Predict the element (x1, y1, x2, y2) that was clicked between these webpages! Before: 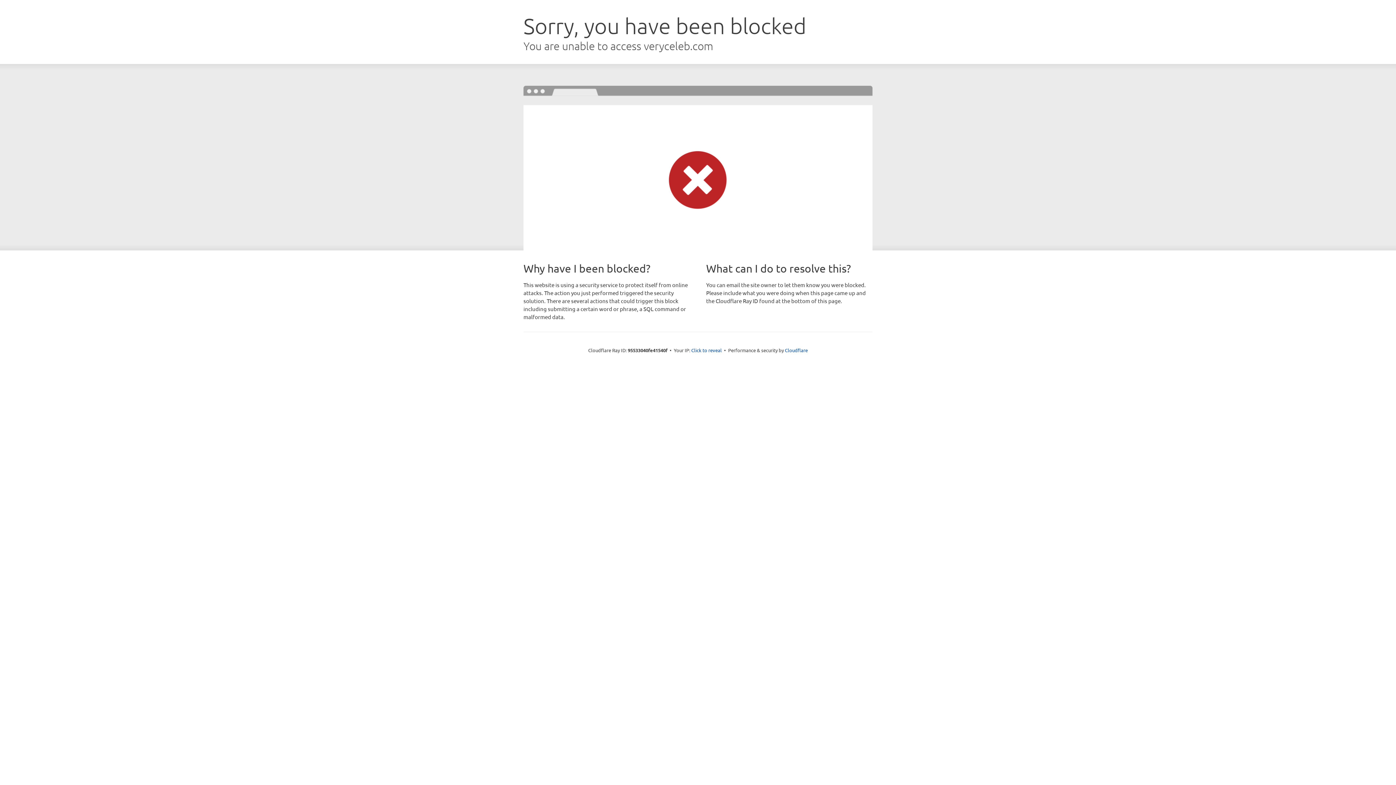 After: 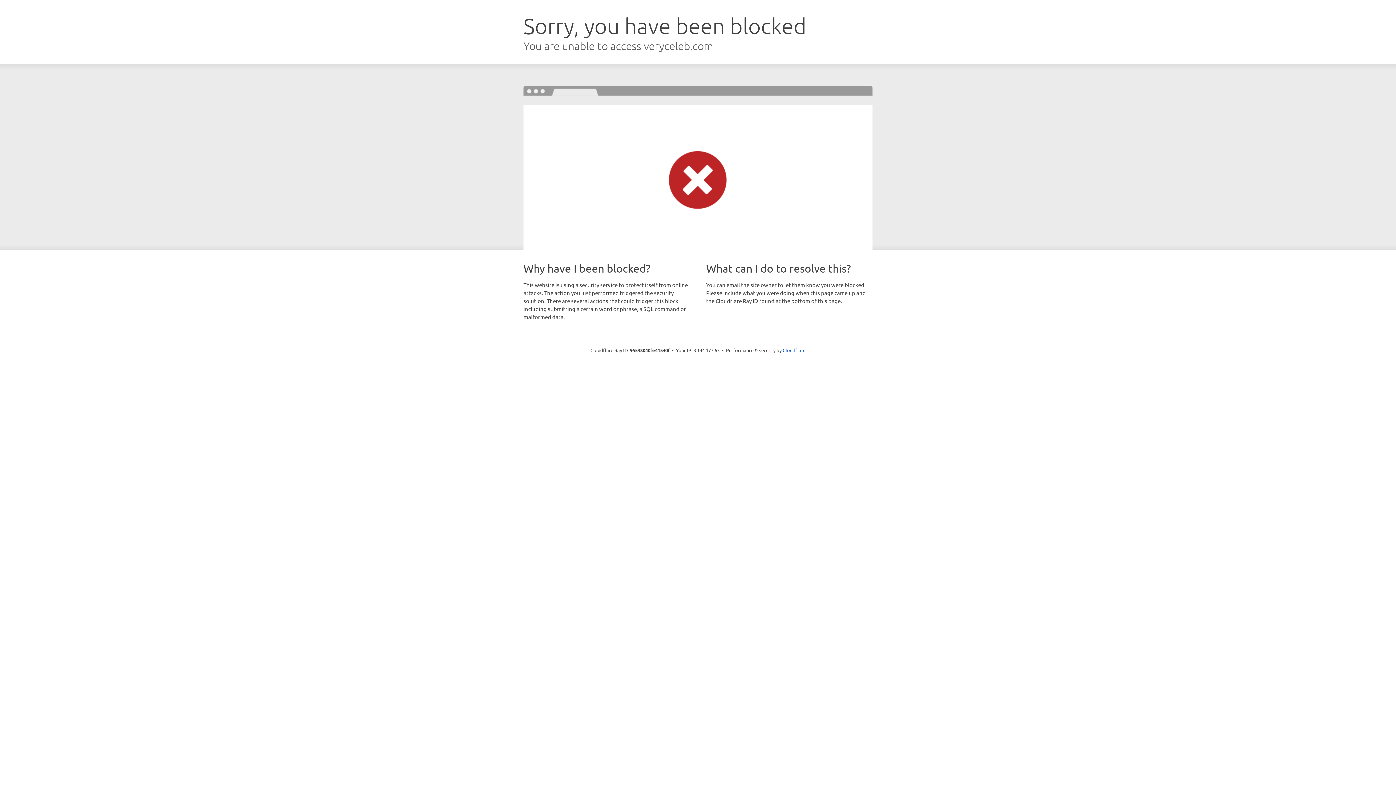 Action: bbox: (691, 346, 722, 353) label: Click to reveal